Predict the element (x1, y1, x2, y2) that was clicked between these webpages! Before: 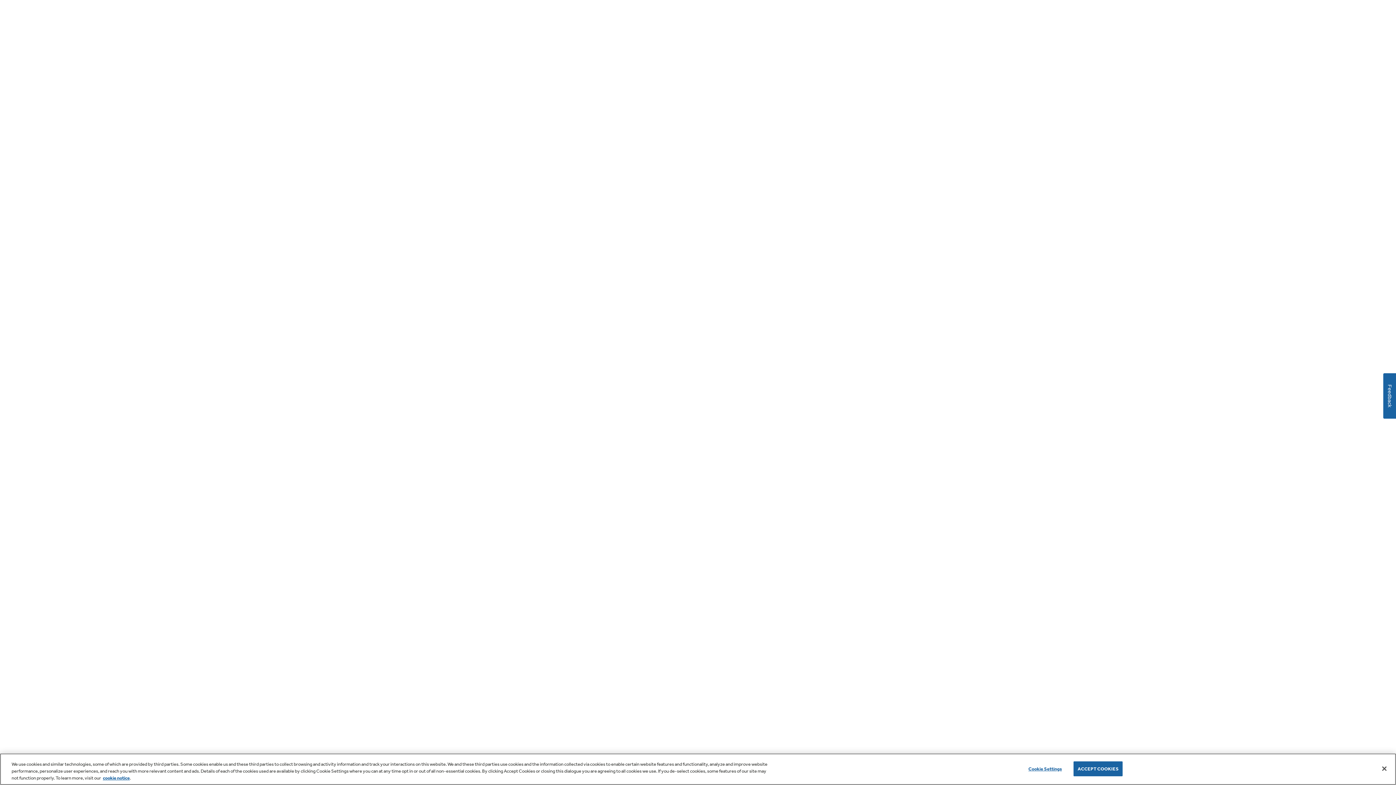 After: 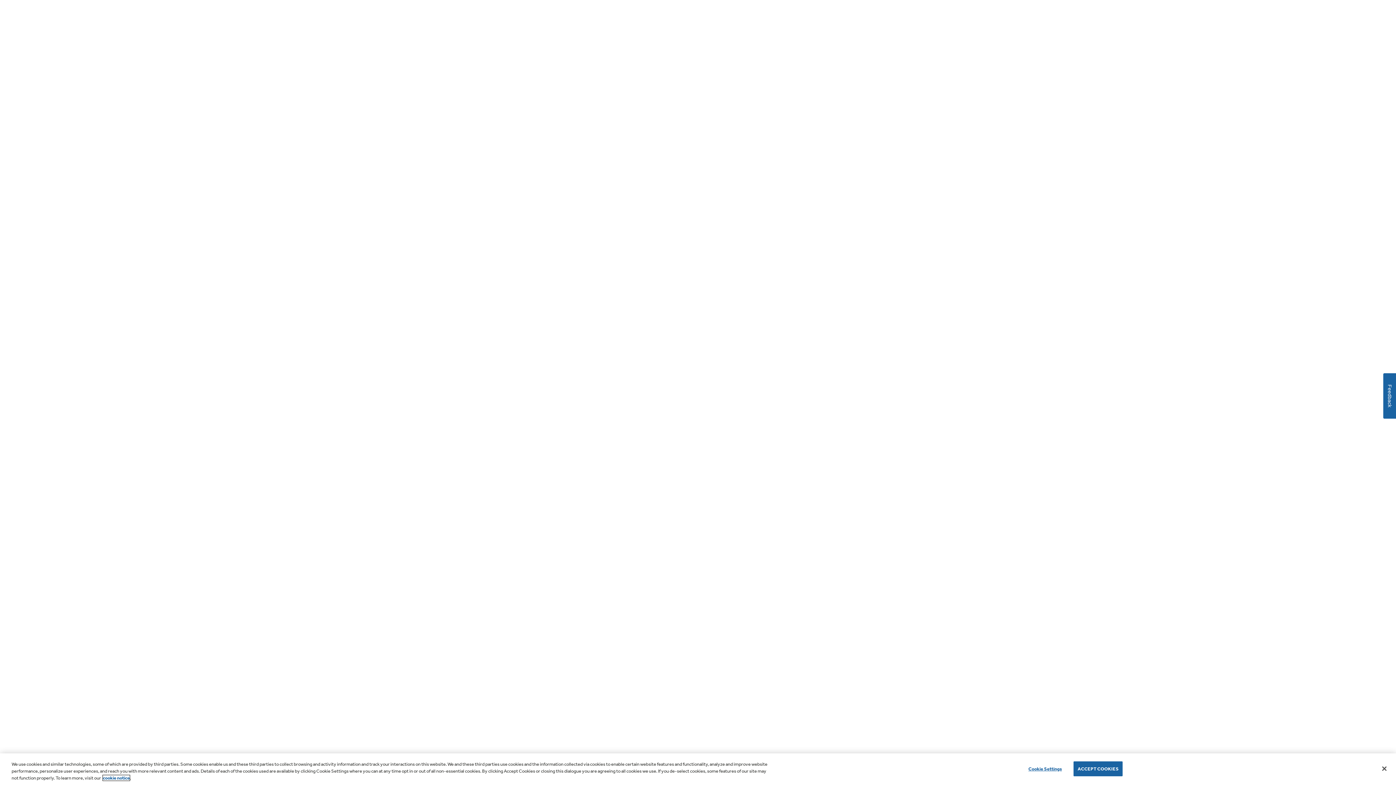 Action: label: cookie notice bbox: (102, 775, 129, 781)